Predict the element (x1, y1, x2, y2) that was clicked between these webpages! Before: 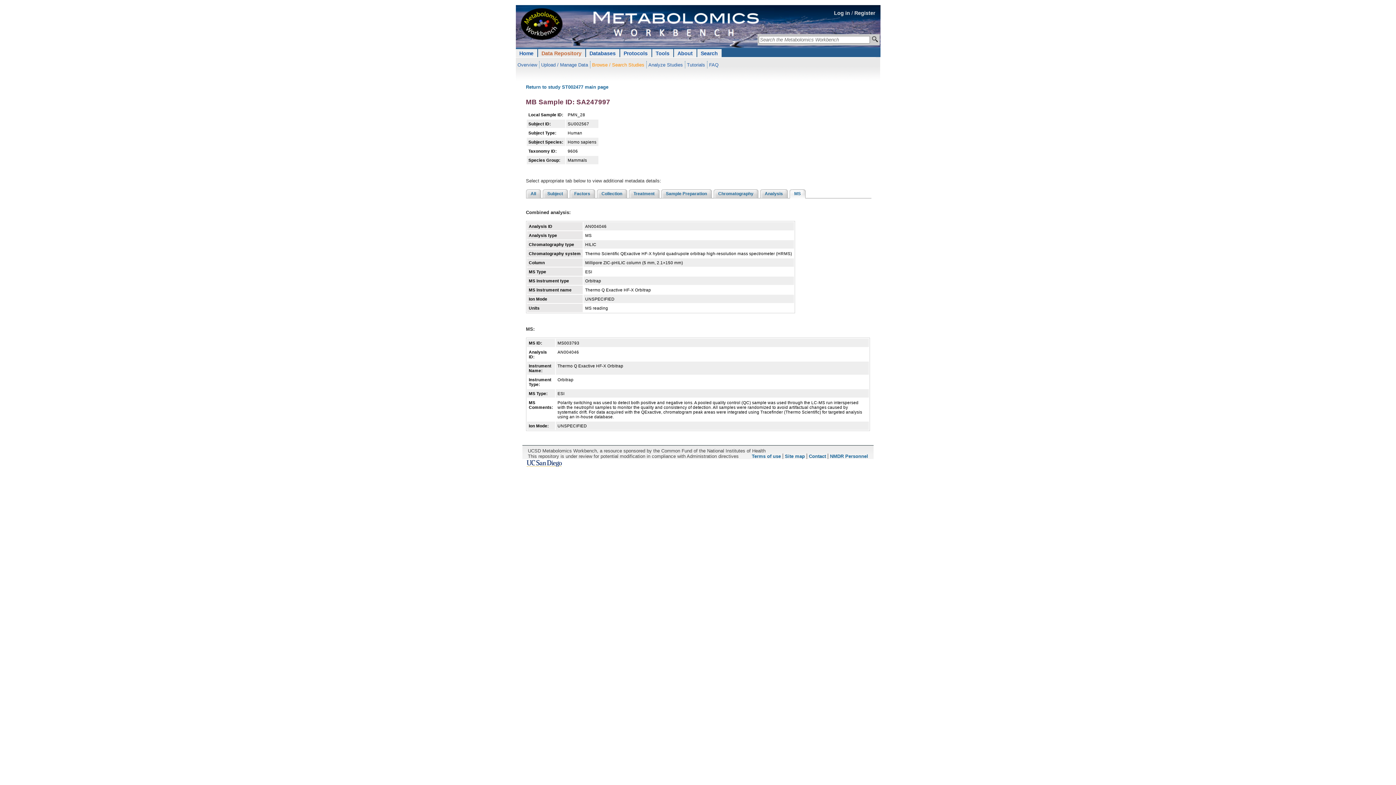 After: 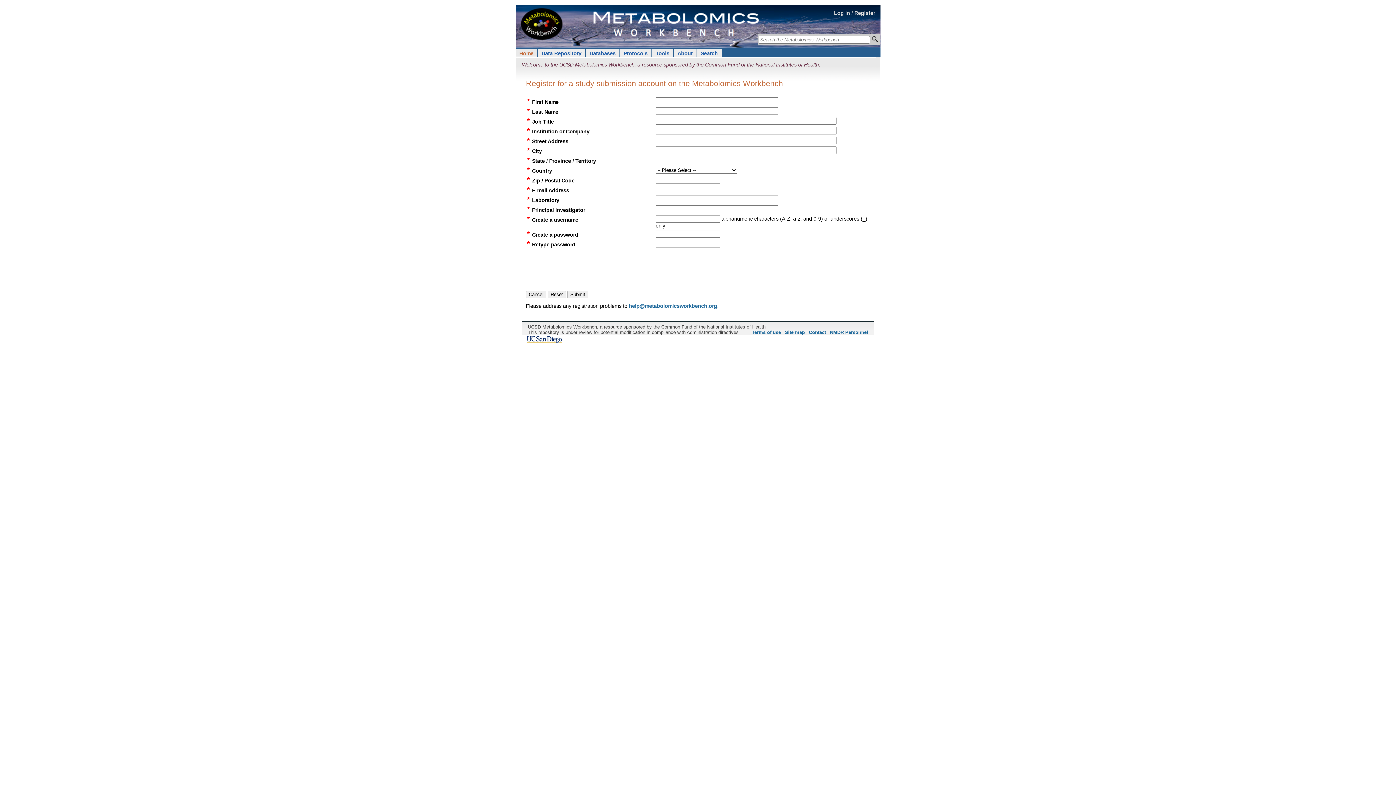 Action: label: Register bbox: (854, 10, 875, 16)